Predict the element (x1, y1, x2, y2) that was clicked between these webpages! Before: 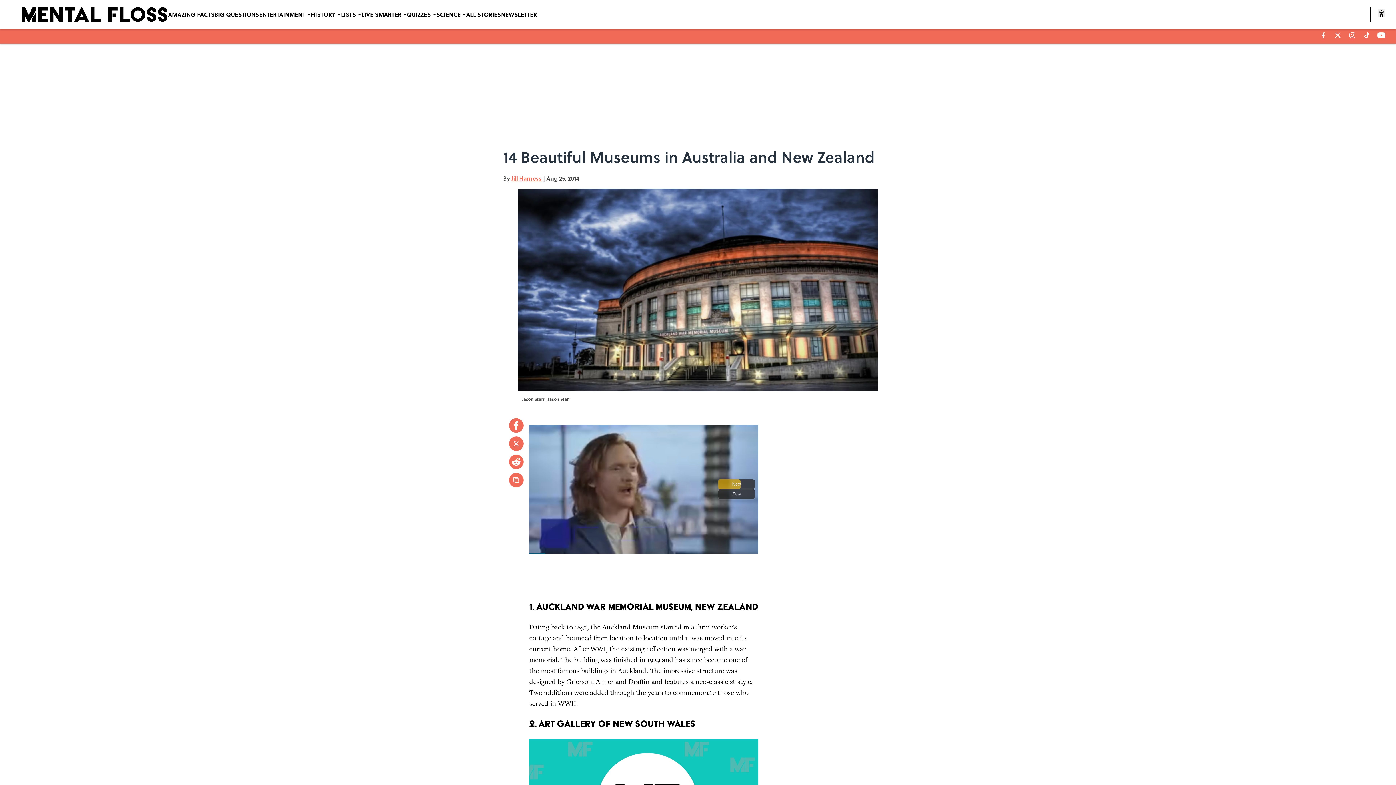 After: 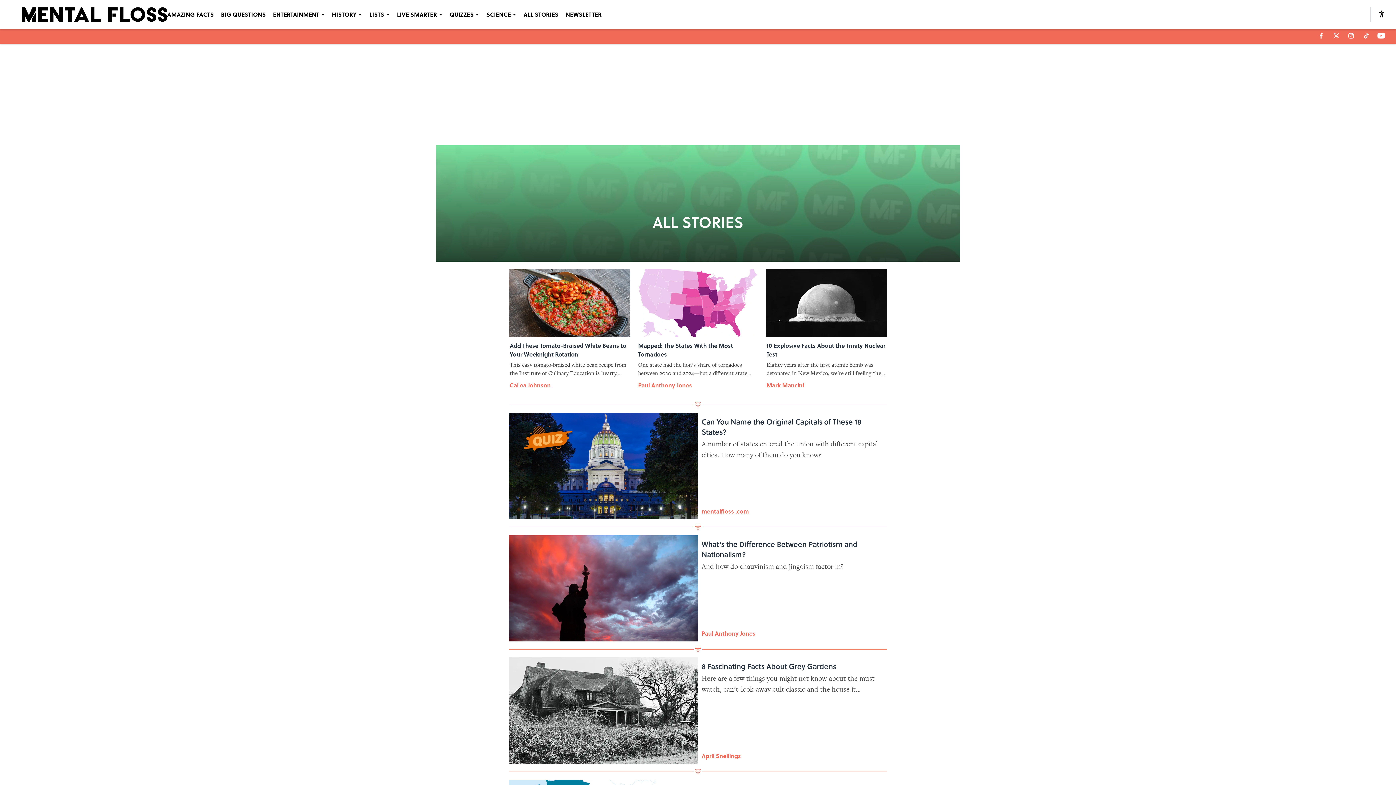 Action: bbox: (466, 0, 501, 29) label: ALL STORIES